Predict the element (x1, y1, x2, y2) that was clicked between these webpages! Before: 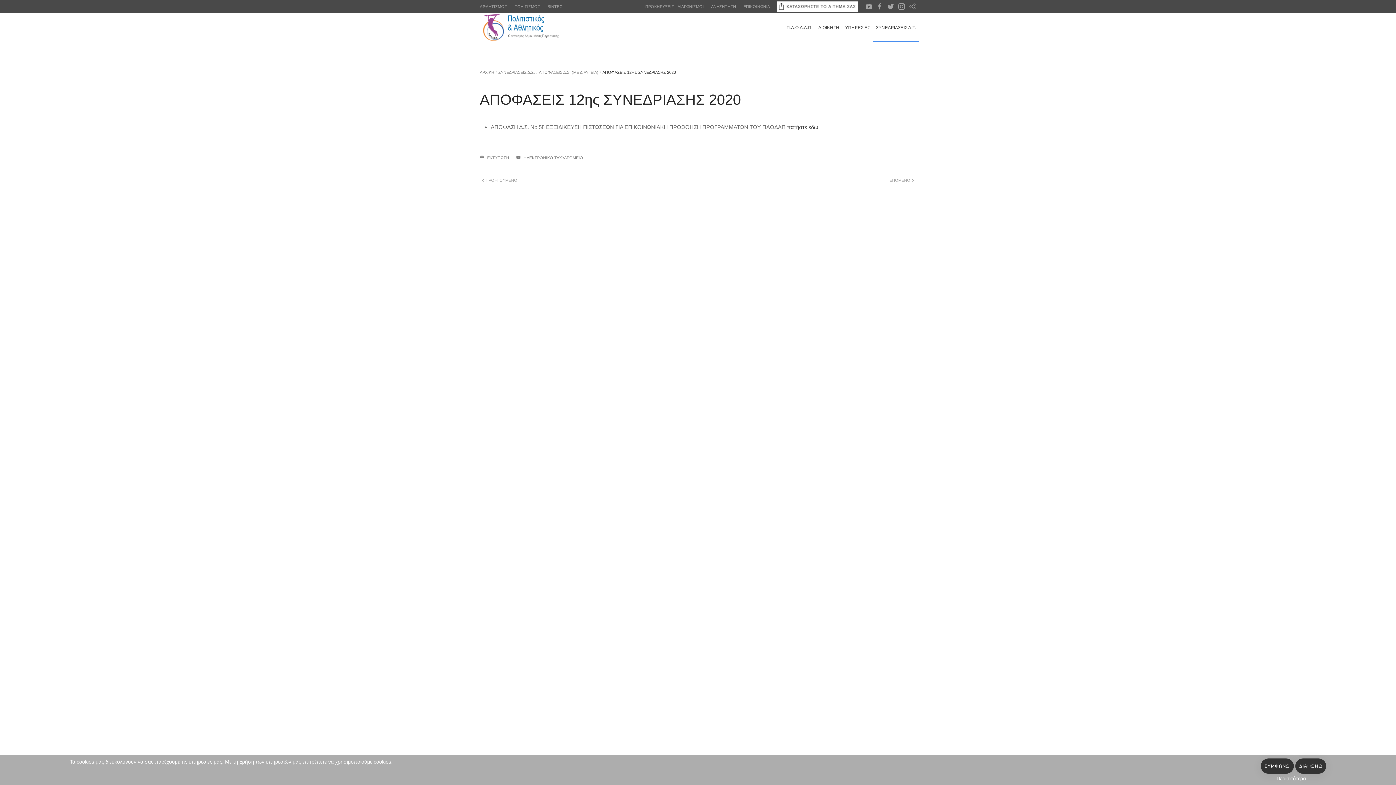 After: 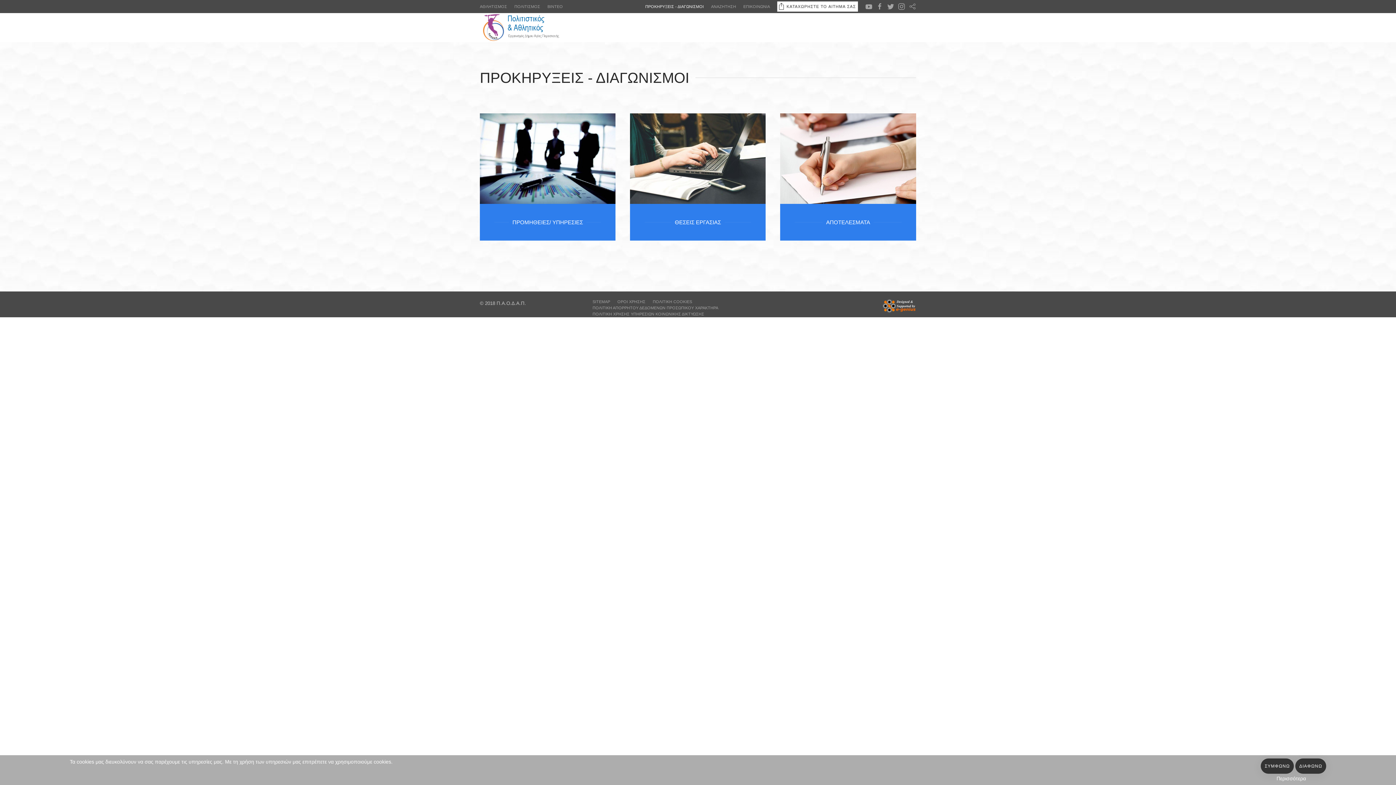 Action: label: ΠΡΟΚΗΡΥΞΕΙΣ - ΔΙΑΓΩΝΙΣΜΟΙ bbox: (645, 3, 703, 9)